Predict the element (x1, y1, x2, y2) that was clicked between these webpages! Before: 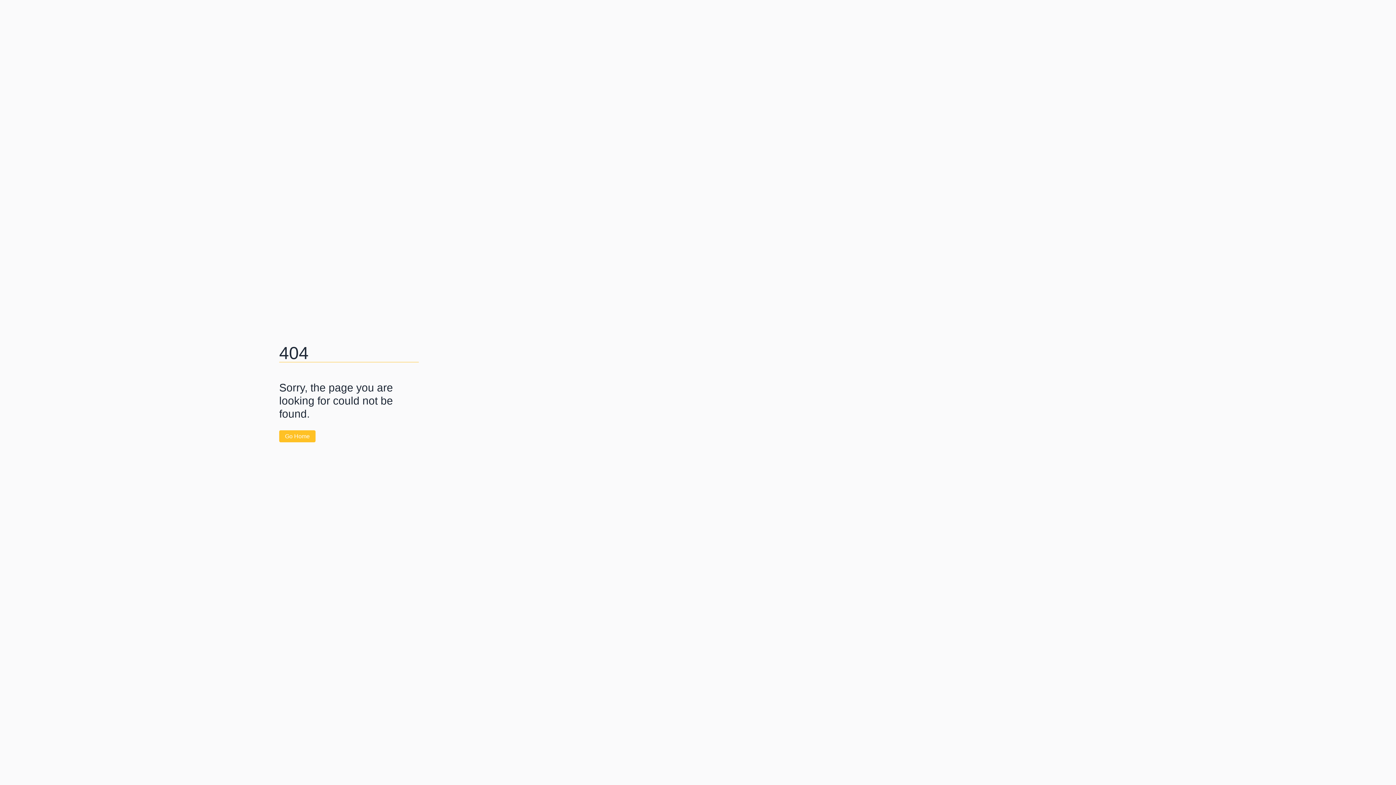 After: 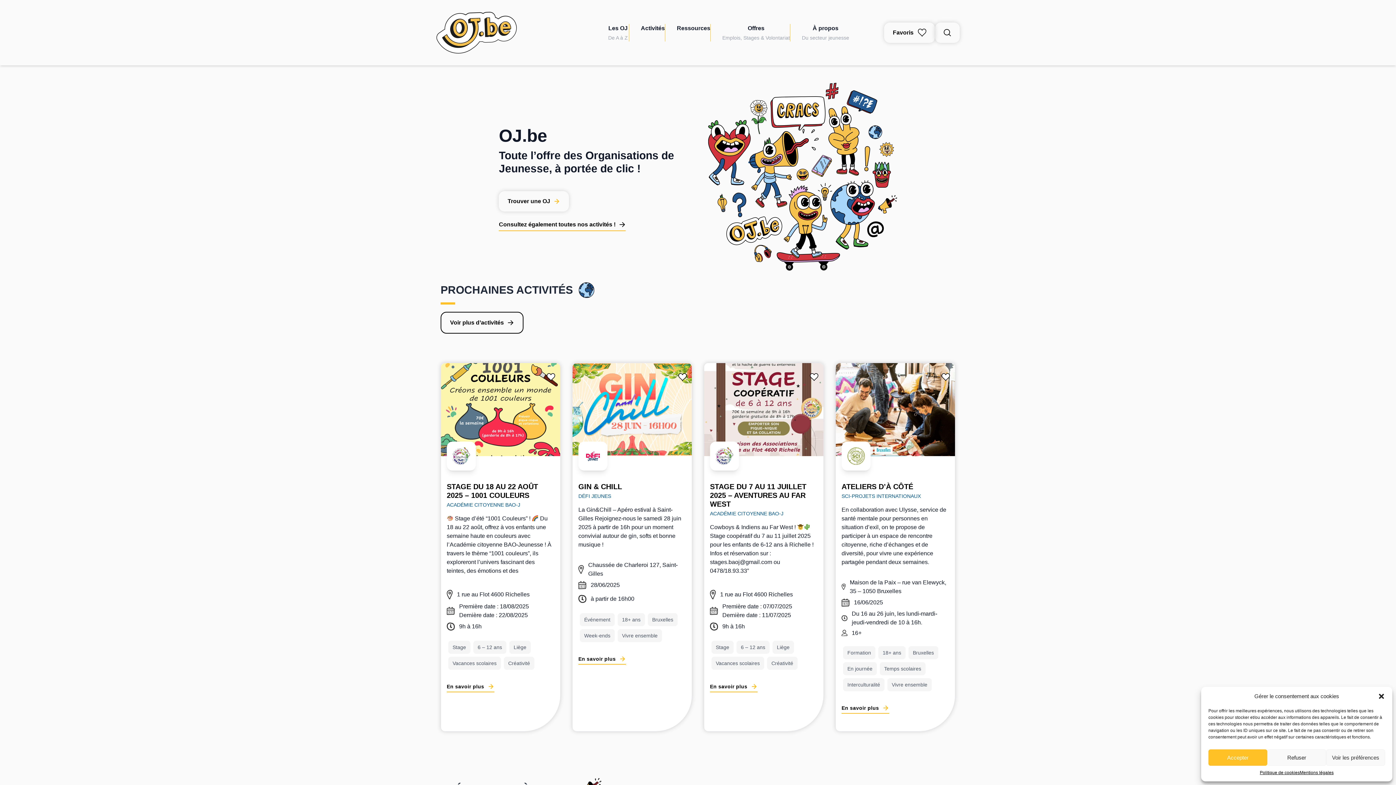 Action: bbox: (279, 430, 315, 442) label: Go Home